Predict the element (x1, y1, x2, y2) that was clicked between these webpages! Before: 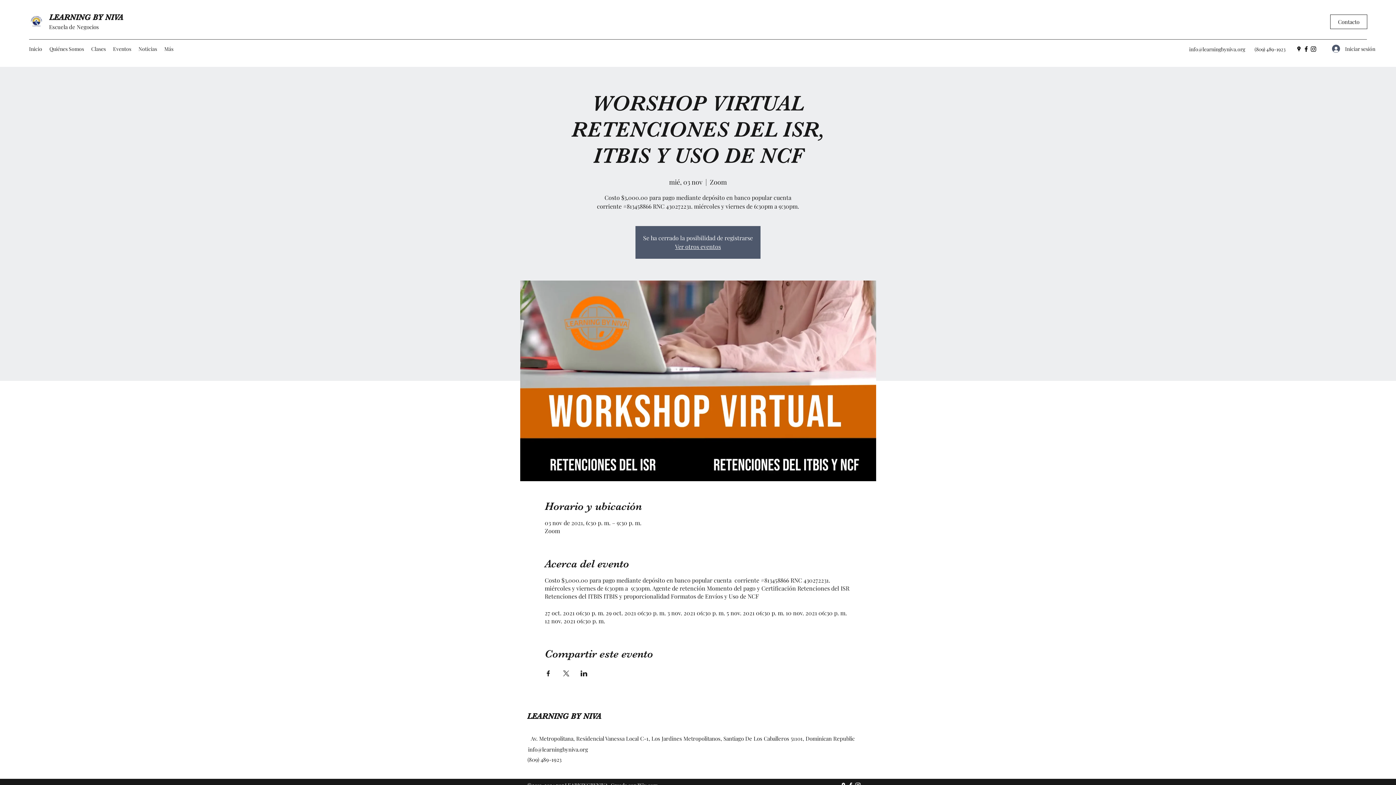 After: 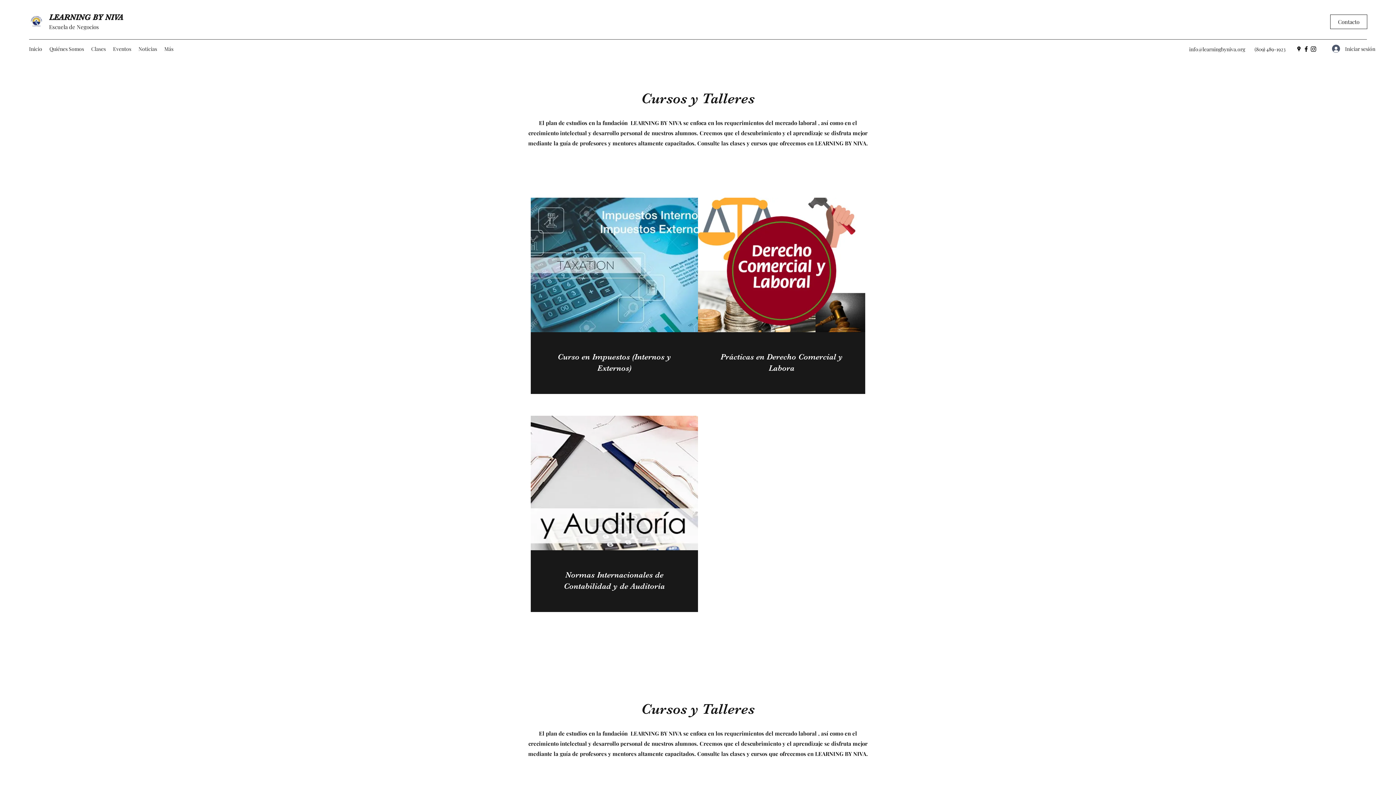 Action: bbox: (87, 43, 109, 54) label: Clases